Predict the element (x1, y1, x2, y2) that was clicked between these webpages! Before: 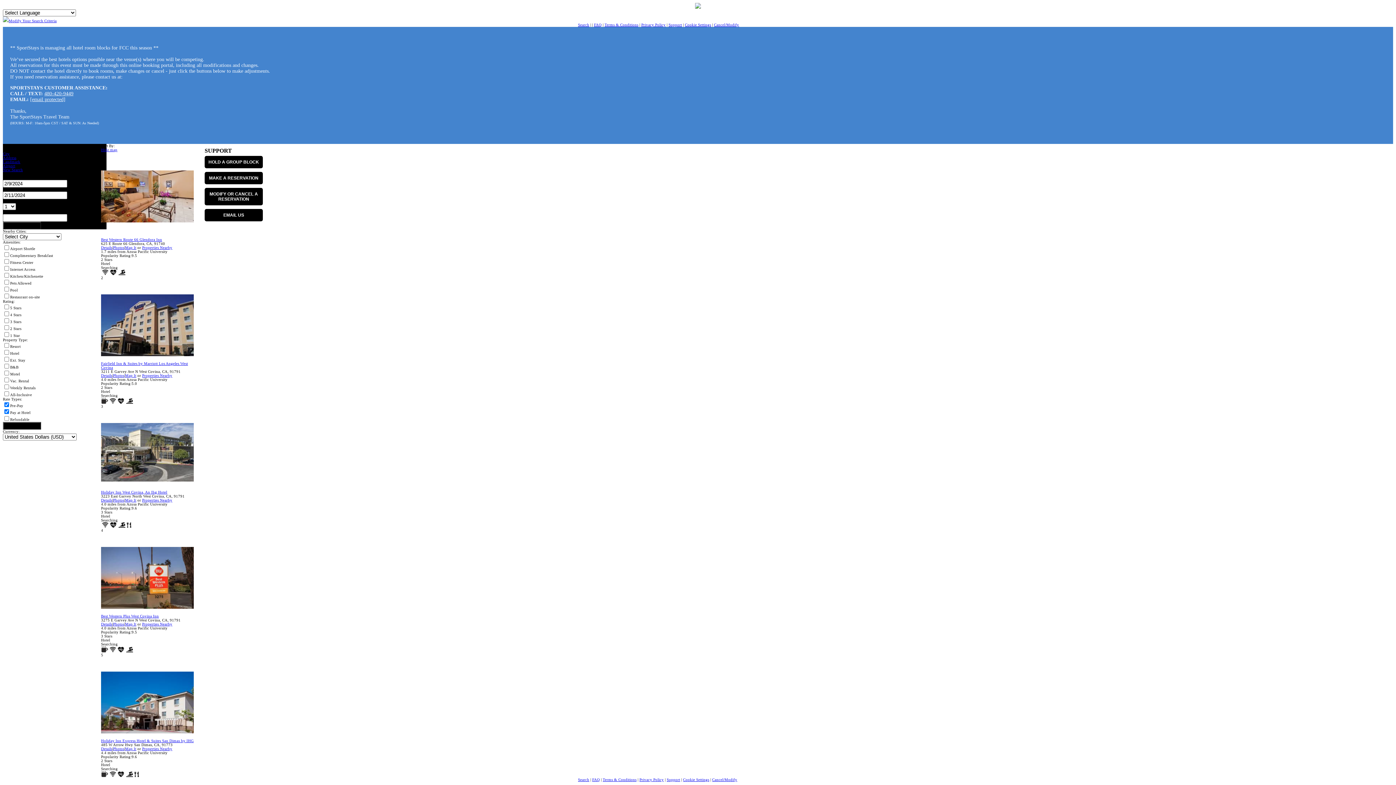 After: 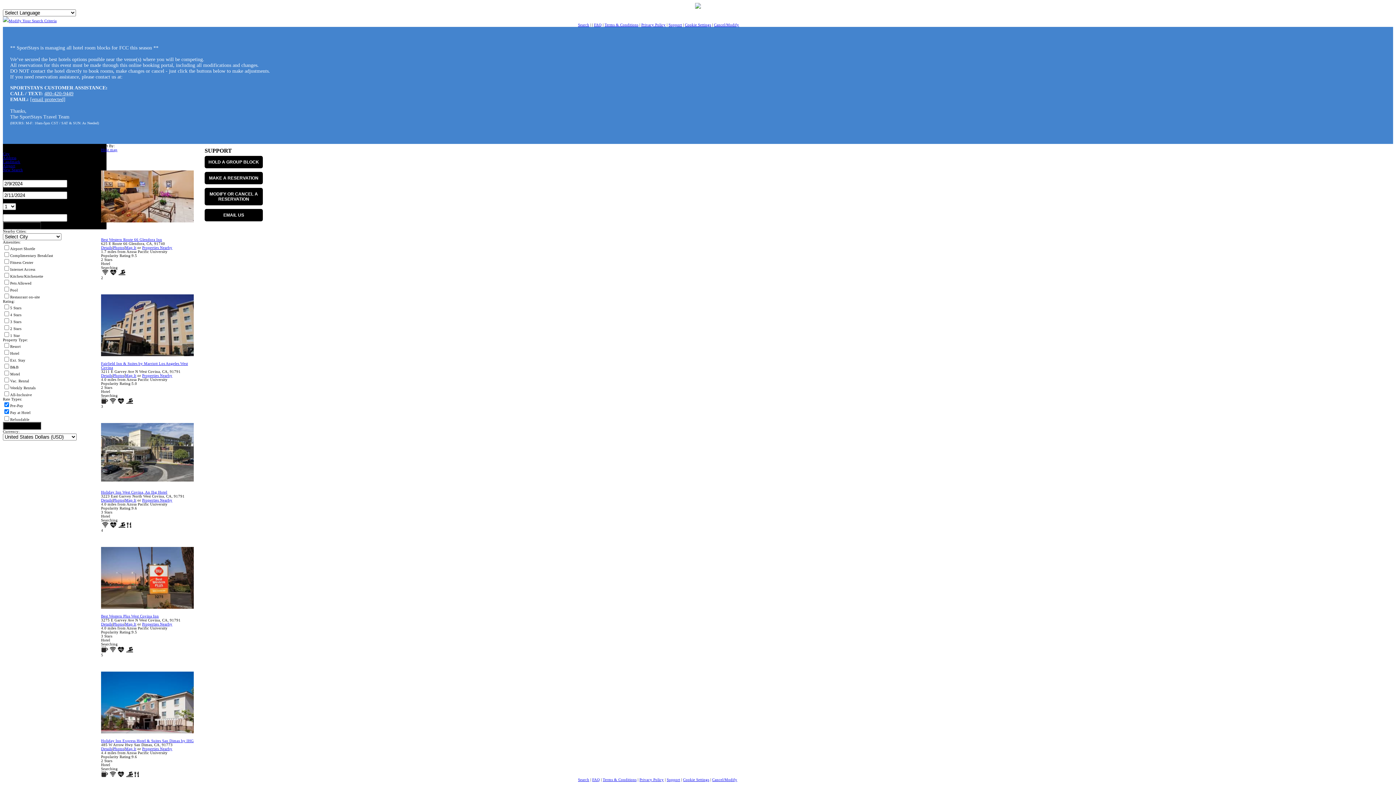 Action: bbox: (101, 653, 103, 657) label: 5